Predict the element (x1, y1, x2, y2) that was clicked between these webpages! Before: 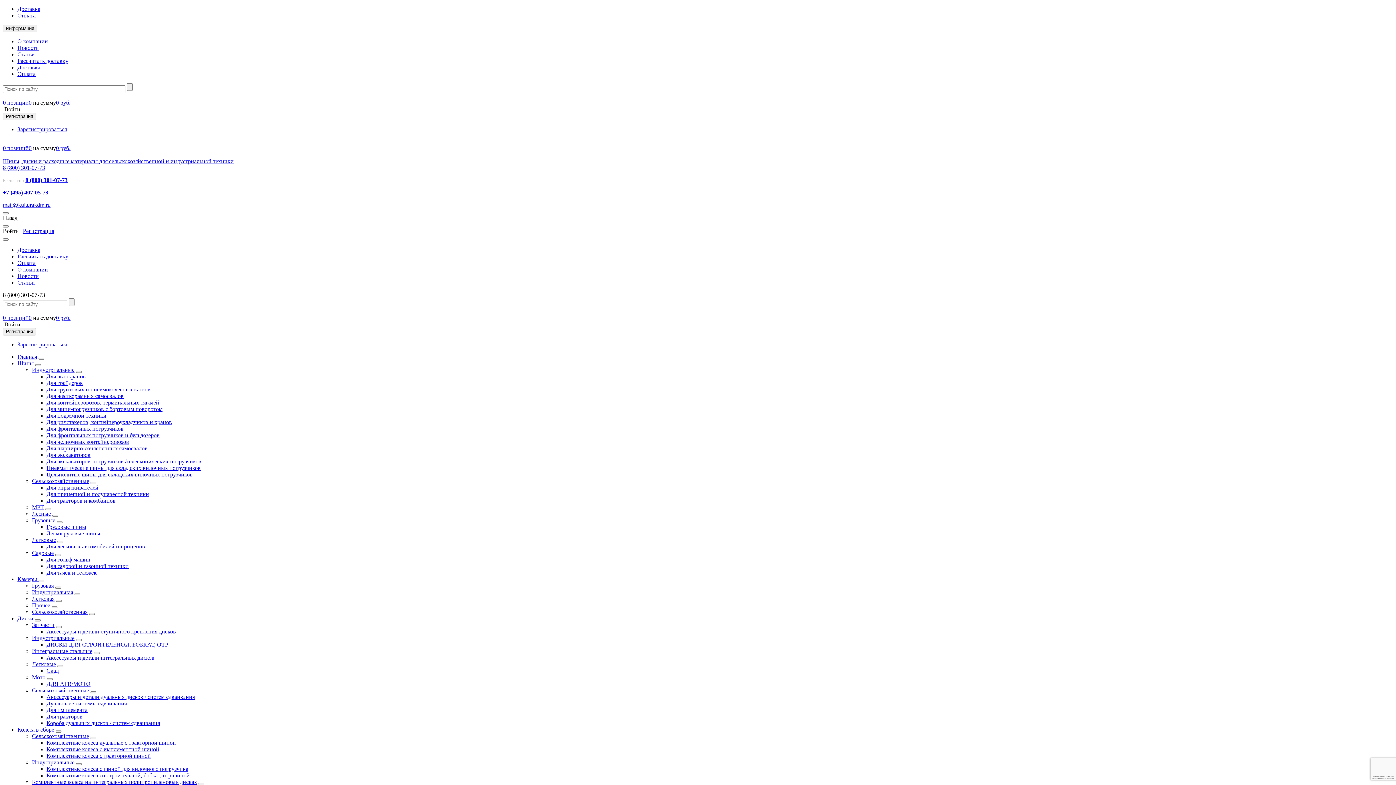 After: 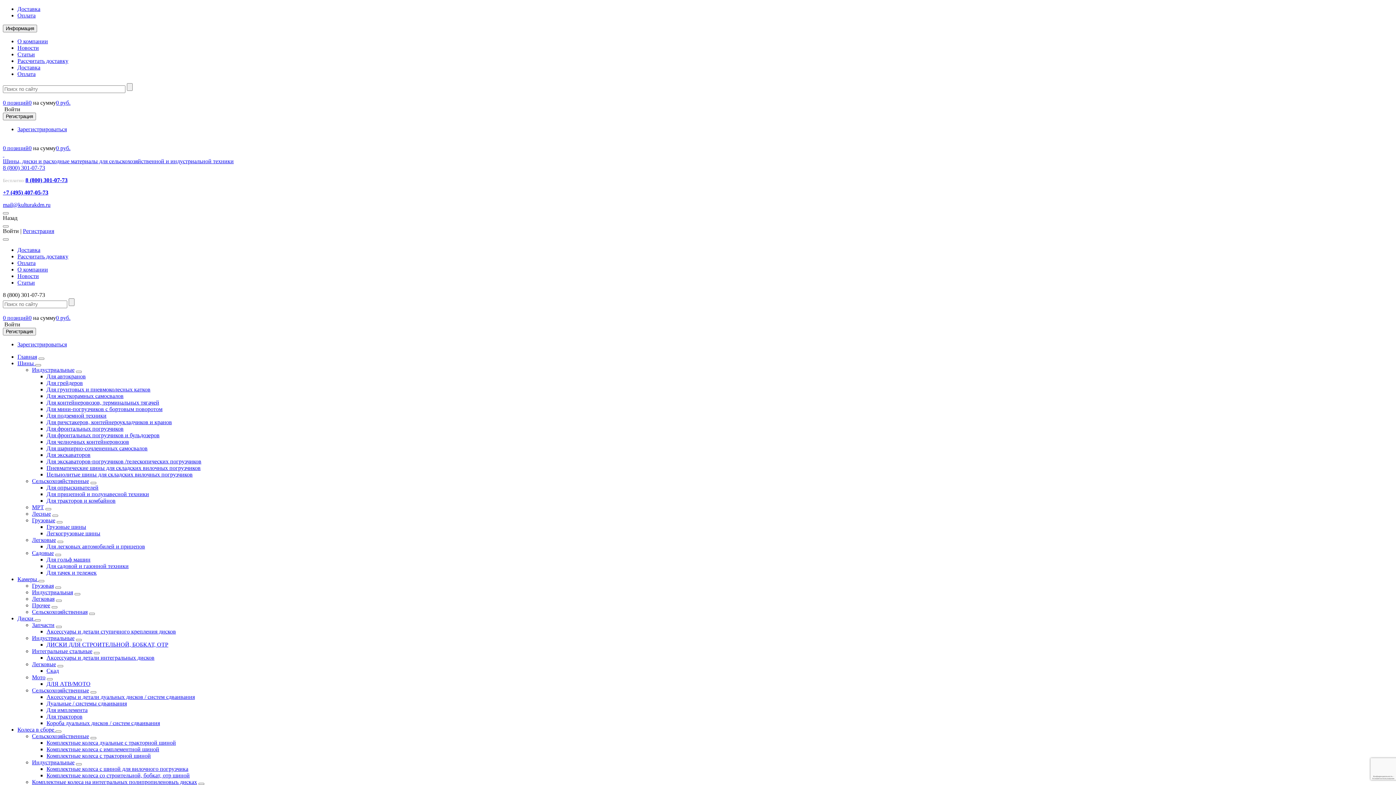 Action: bbox: (17, 726, 55, 733) label: Колеса в сборе 